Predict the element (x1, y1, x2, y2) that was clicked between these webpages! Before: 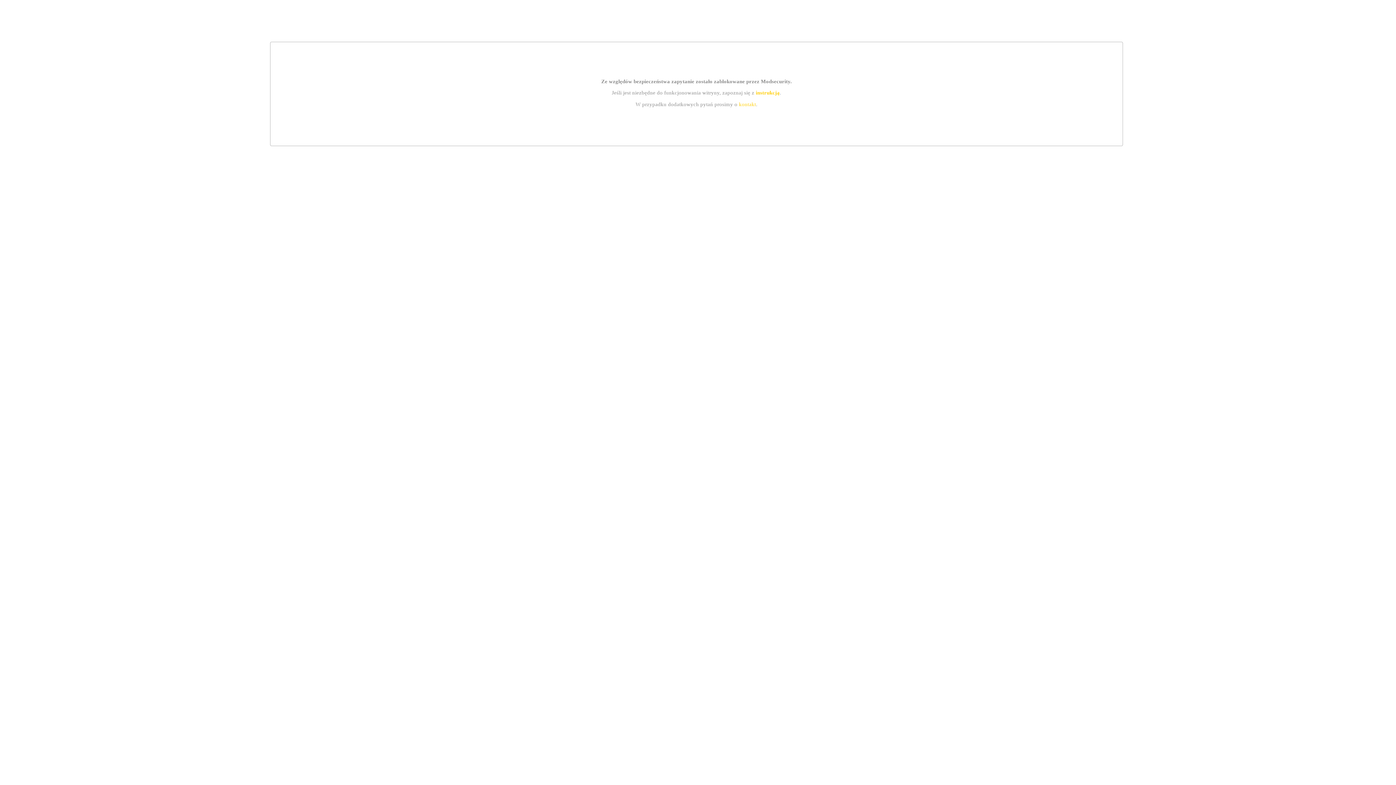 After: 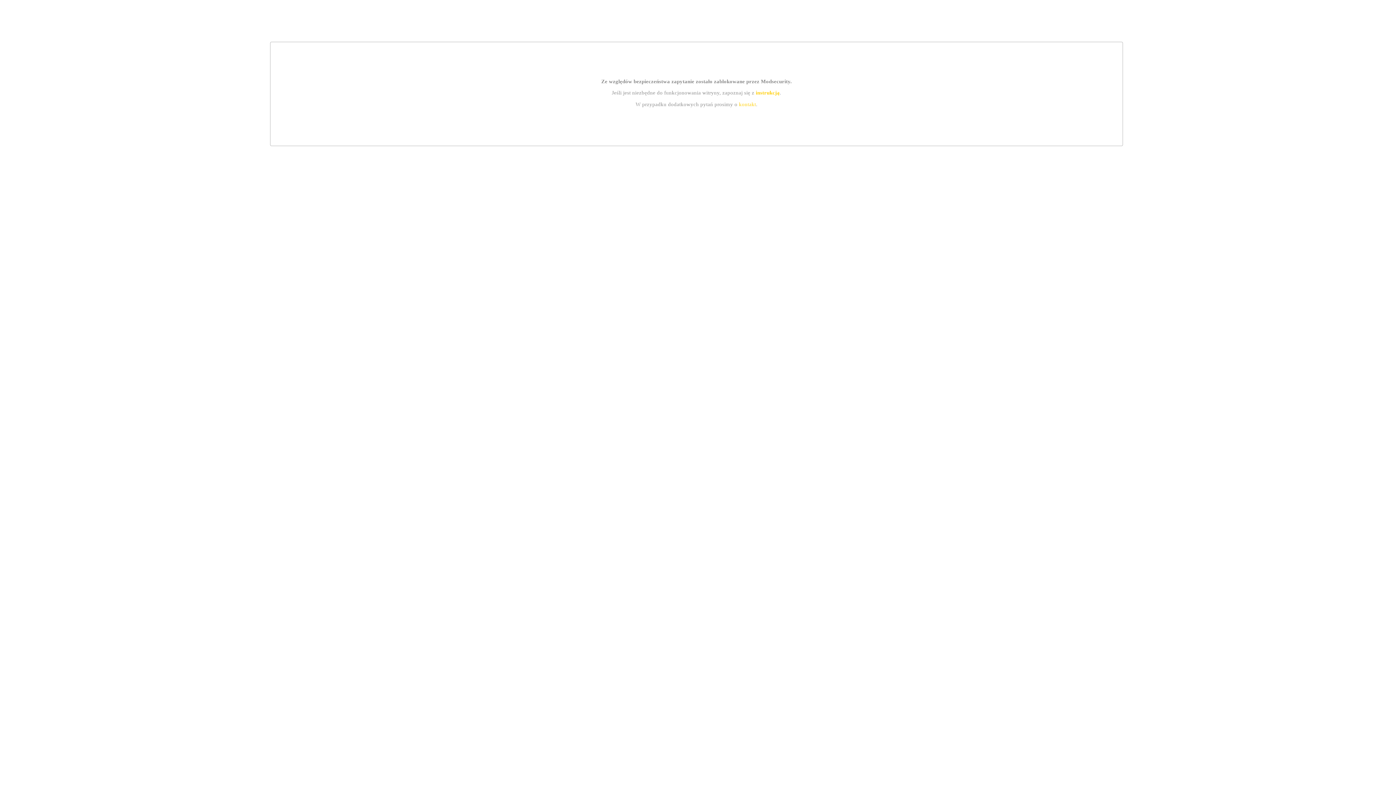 Action: label: kontakt bbox: (739, 101, 756, 107)